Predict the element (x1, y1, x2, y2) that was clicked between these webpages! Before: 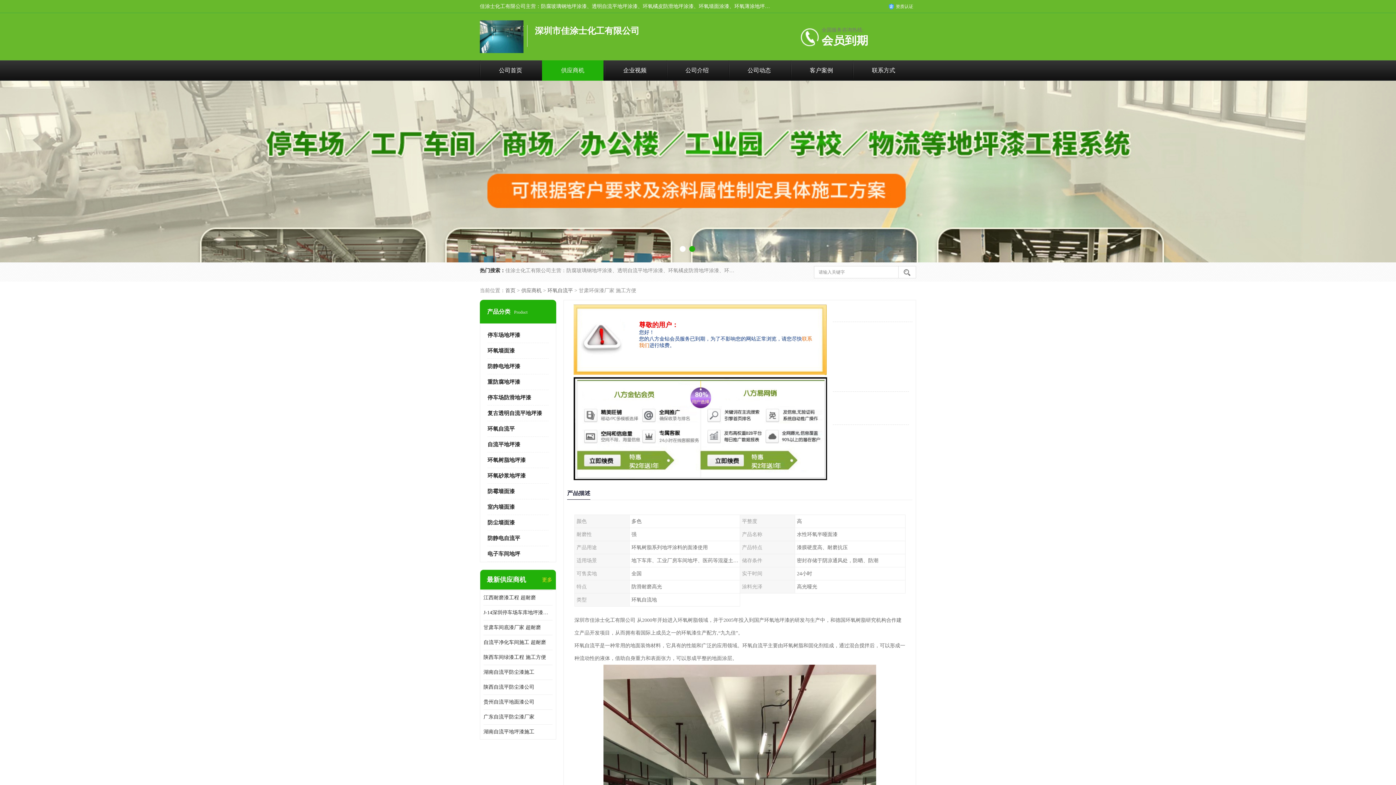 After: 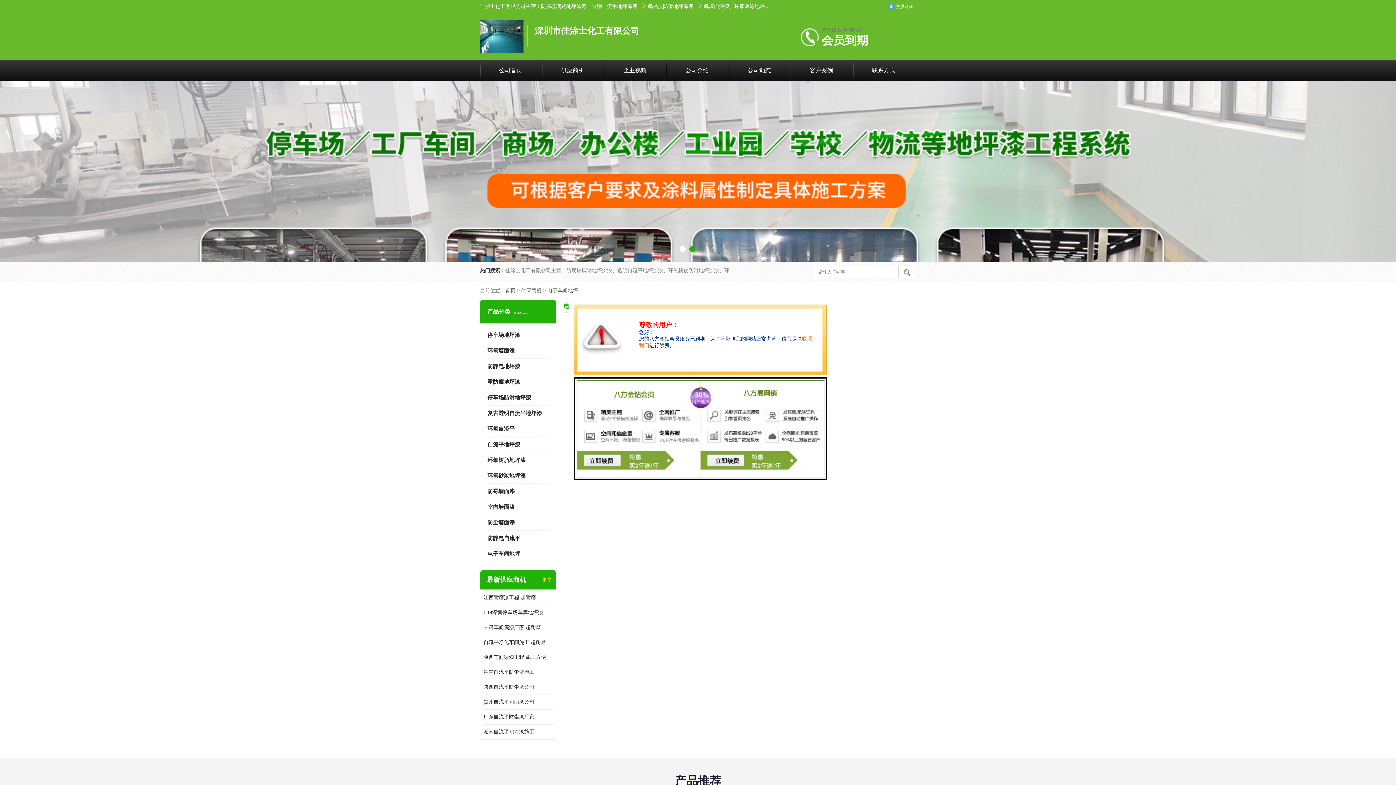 Action: label: 电子车间地坪 bbox: (487, 551, 520, 557)